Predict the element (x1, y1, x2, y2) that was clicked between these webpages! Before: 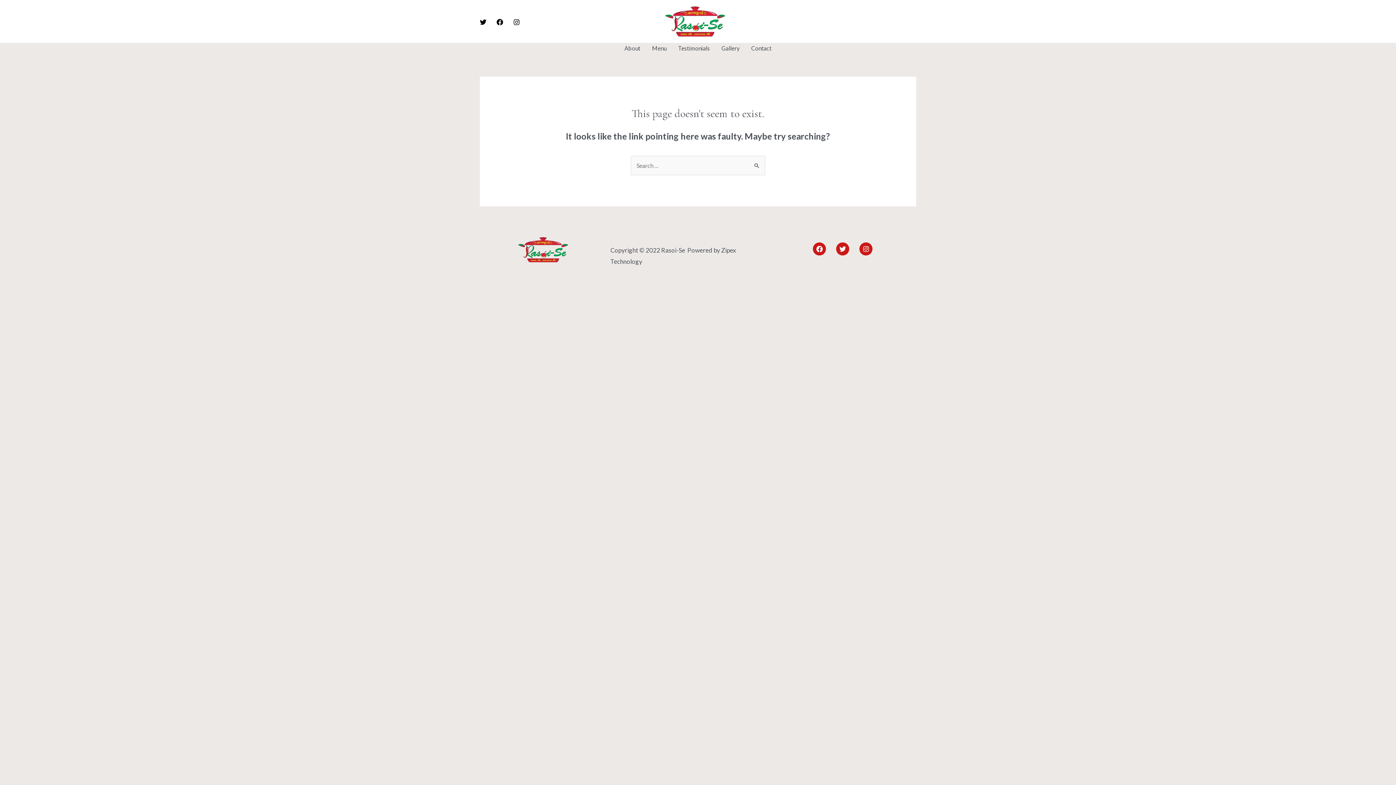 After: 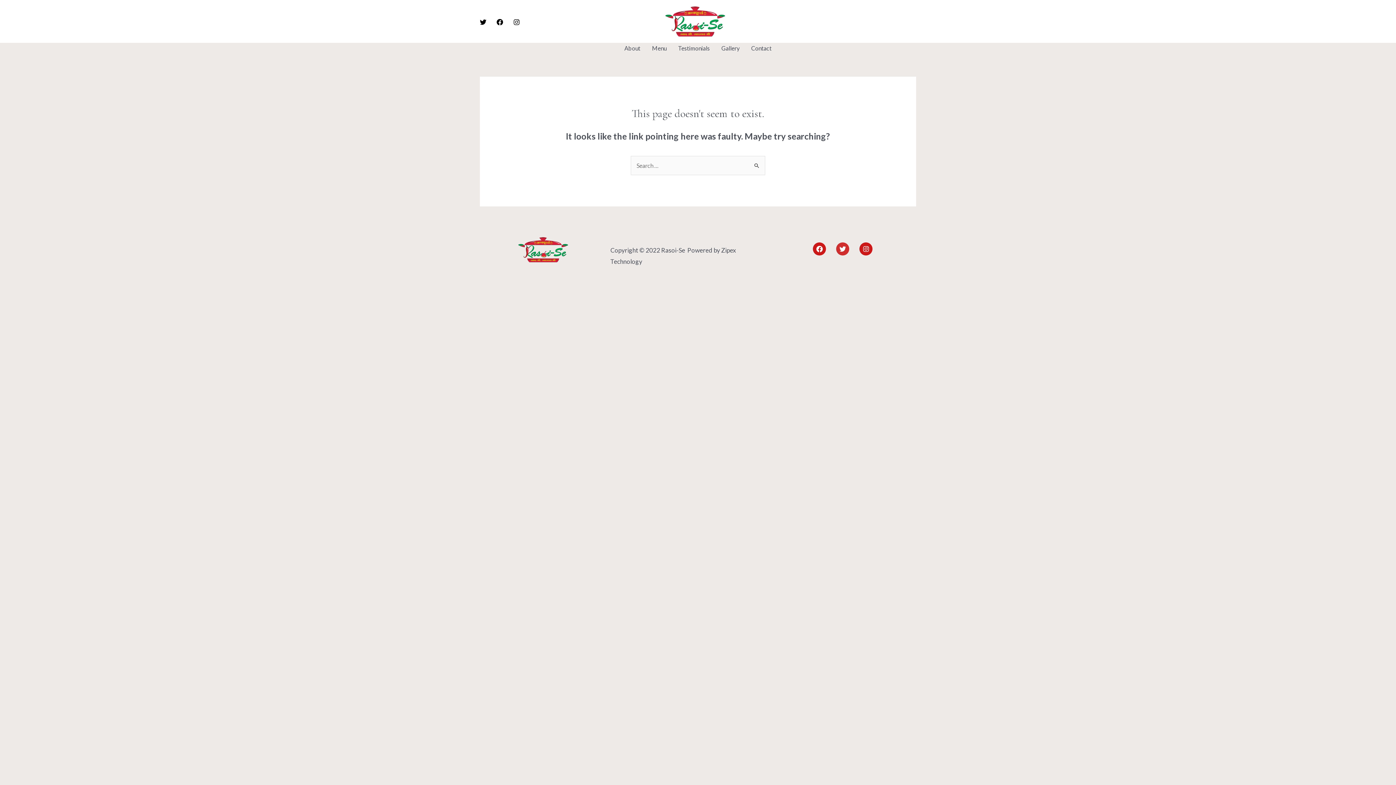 Action: bbox: (836, 242, 849, 255) label: Twitter